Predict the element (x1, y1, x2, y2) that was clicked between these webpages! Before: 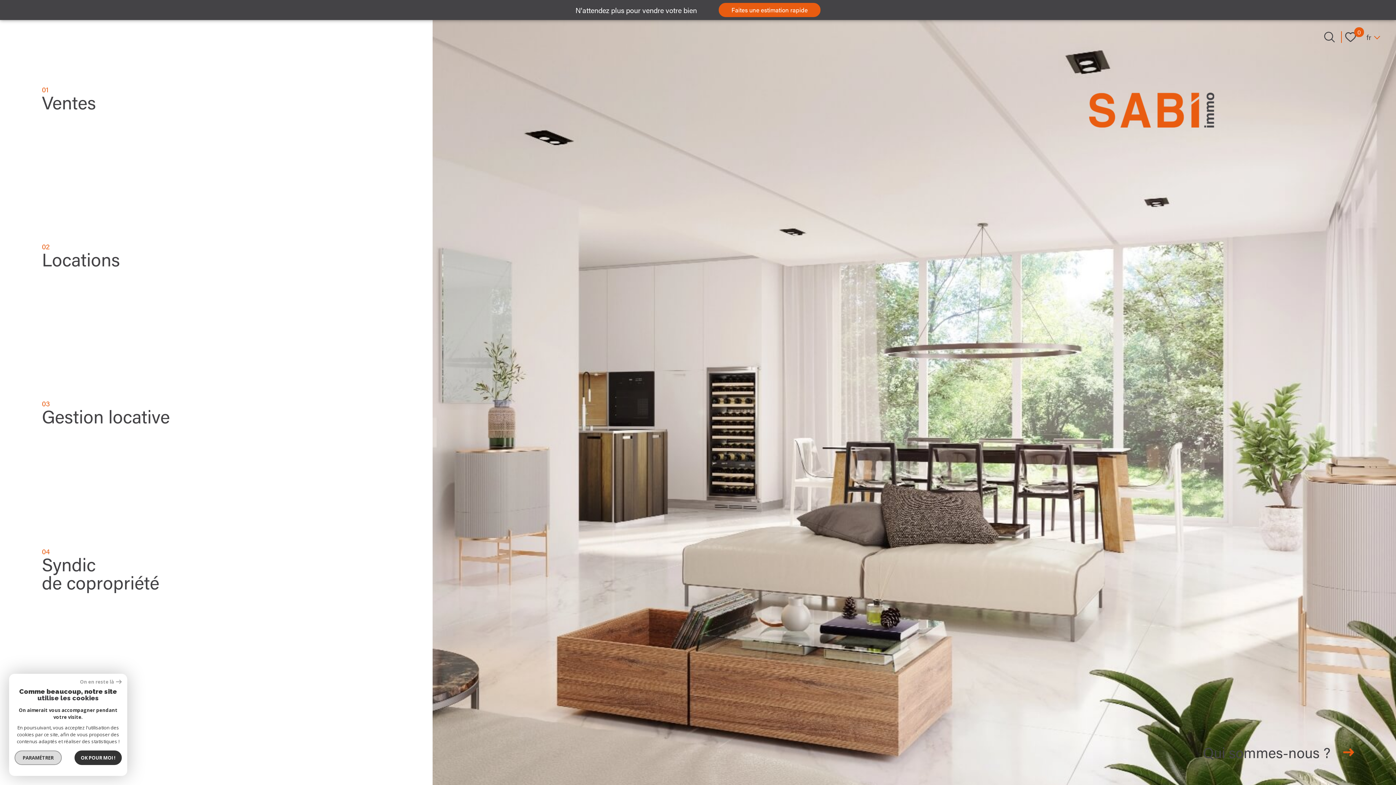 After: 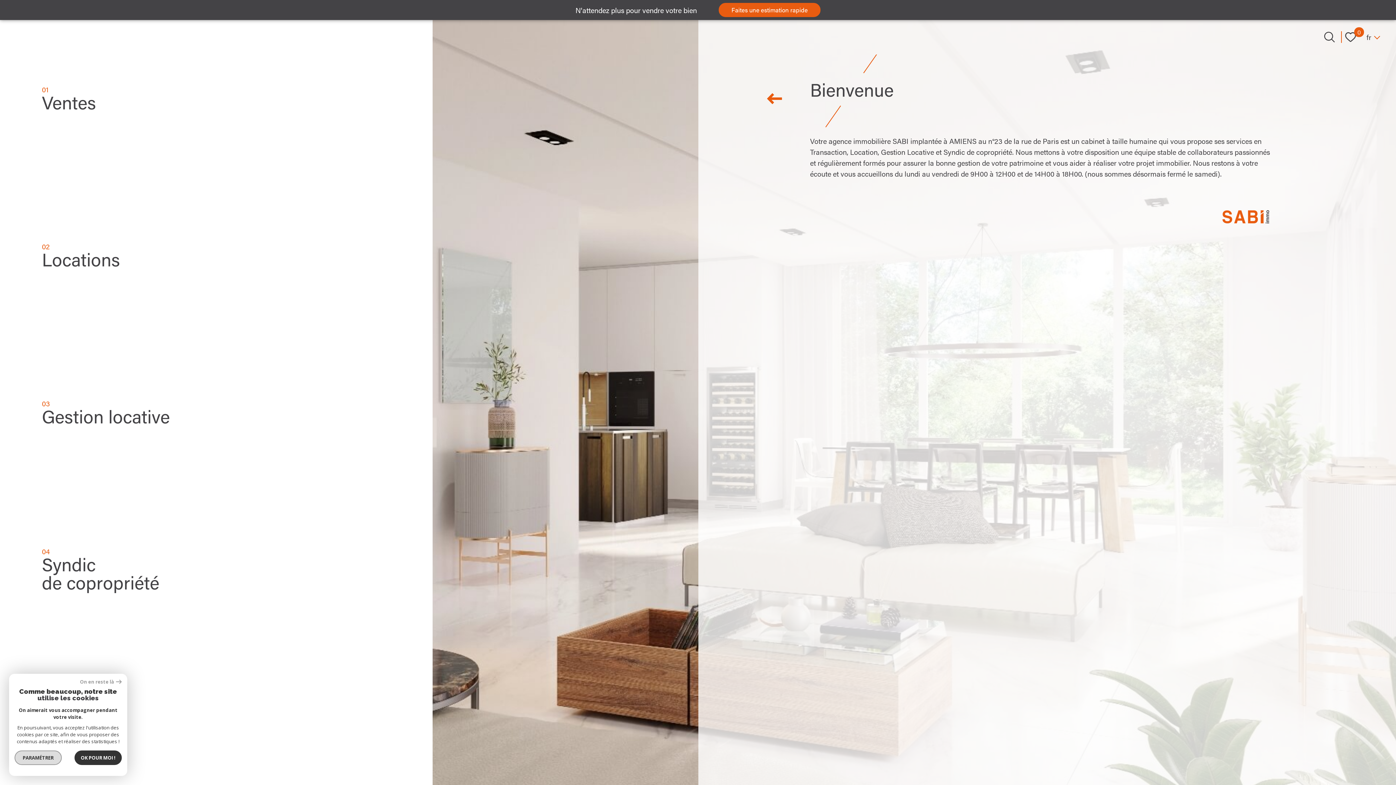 Action: label: Qui sommes-nous ? bbox: (1203, 737, 1354, 764)